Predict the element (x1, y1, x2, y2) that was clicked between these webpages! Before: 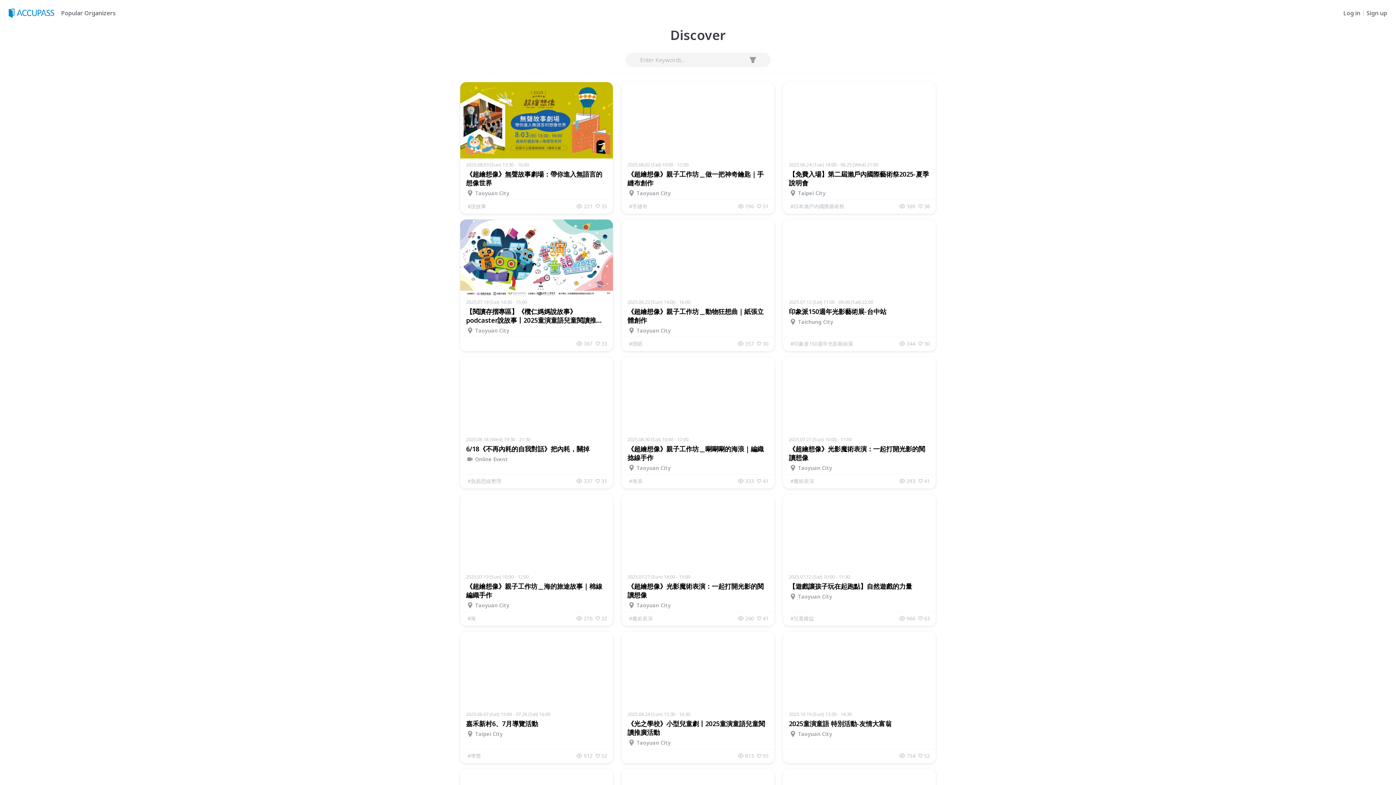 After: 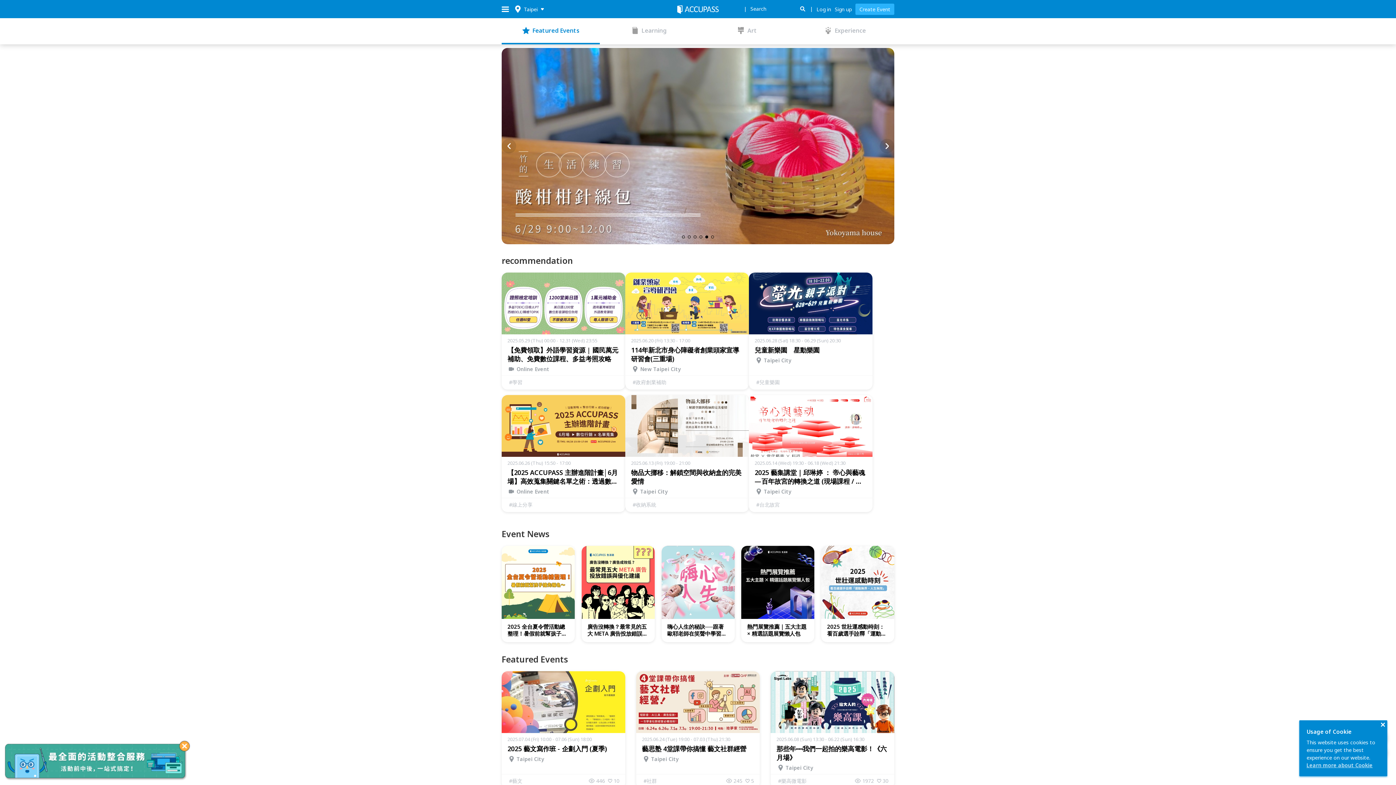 Action: bbox: (8, 7, 58, 18)